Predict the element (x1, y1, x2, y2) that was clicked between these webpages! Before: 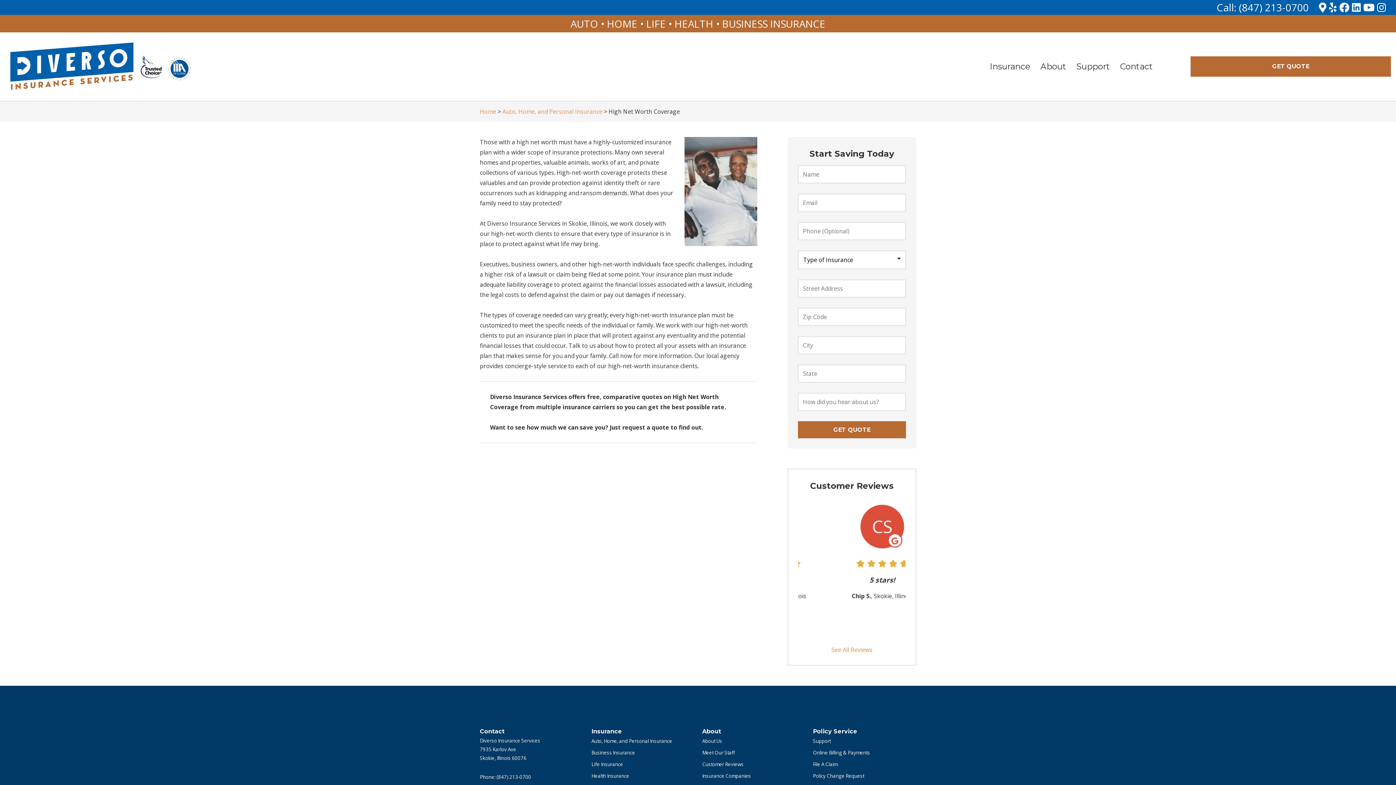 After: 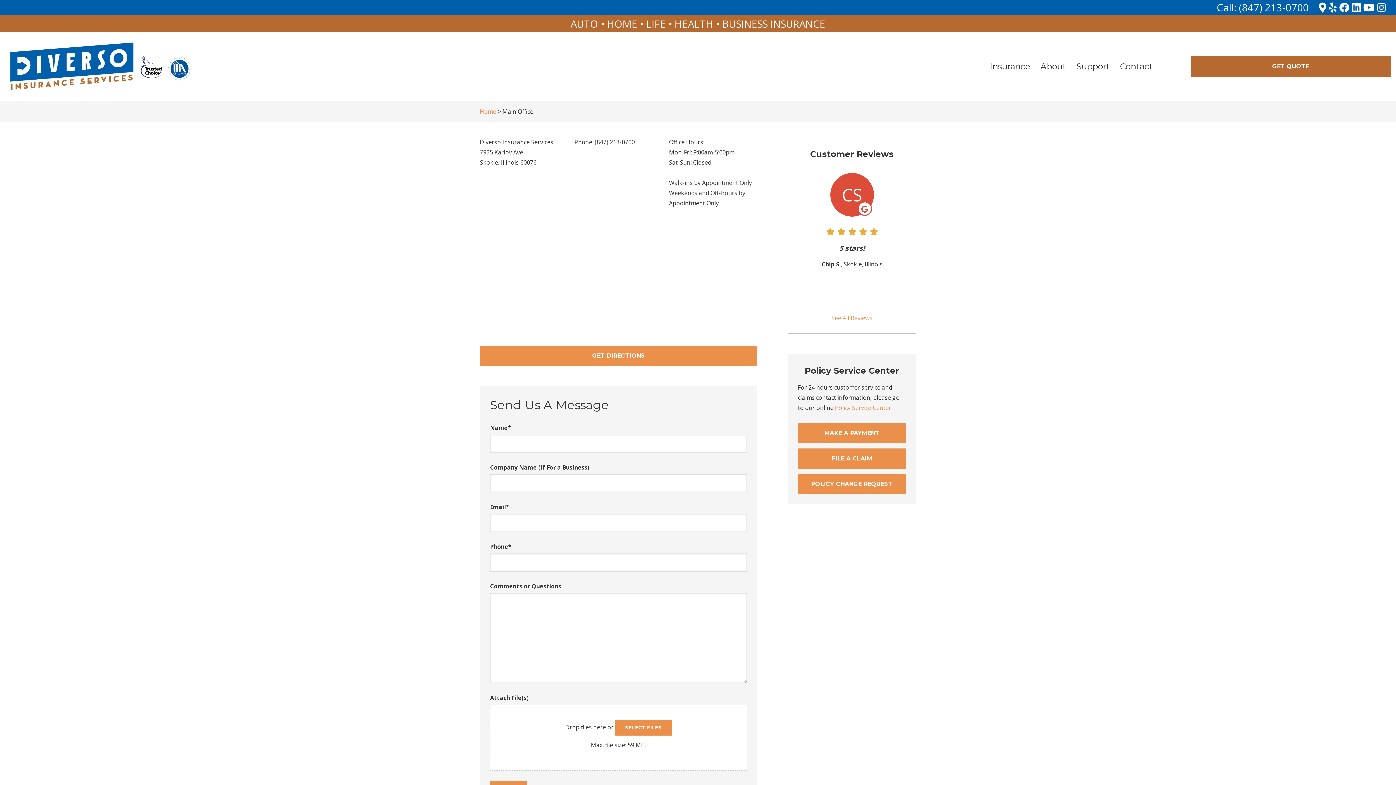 Action: label: Contact bbox: (1115, 55, 1158, 78)